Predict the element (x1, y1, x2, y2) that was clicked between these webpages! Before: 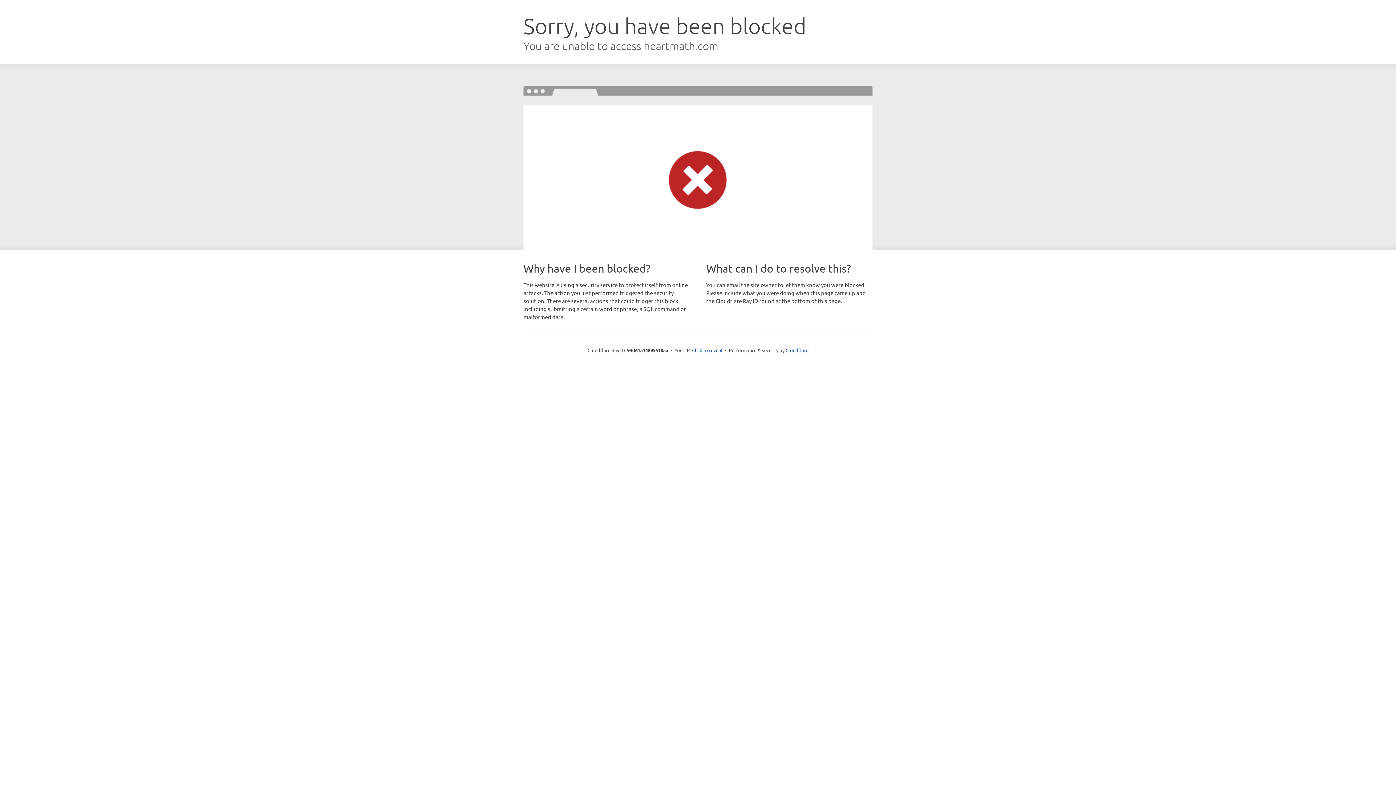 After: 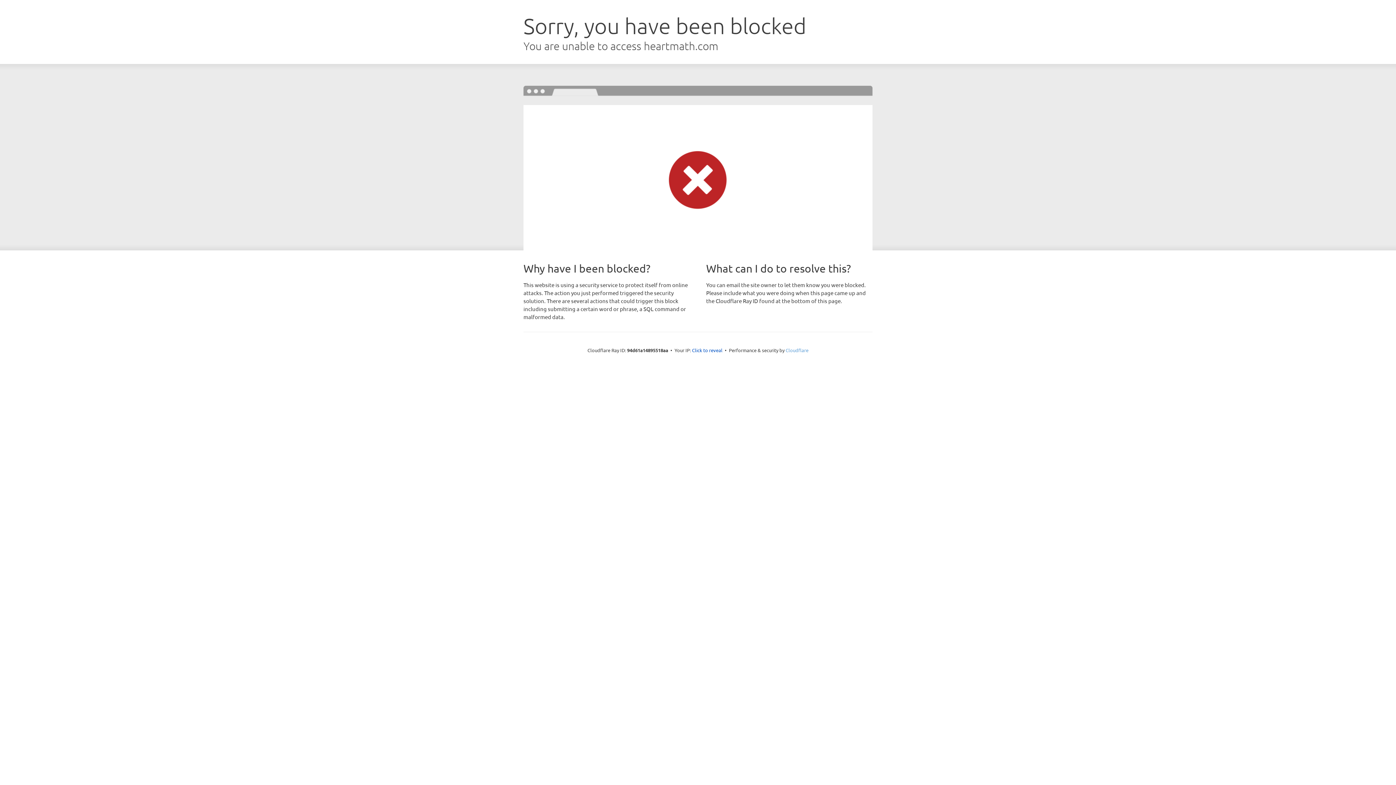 Action: bbox: (785, 347, 808, 353) label: Cloudflare